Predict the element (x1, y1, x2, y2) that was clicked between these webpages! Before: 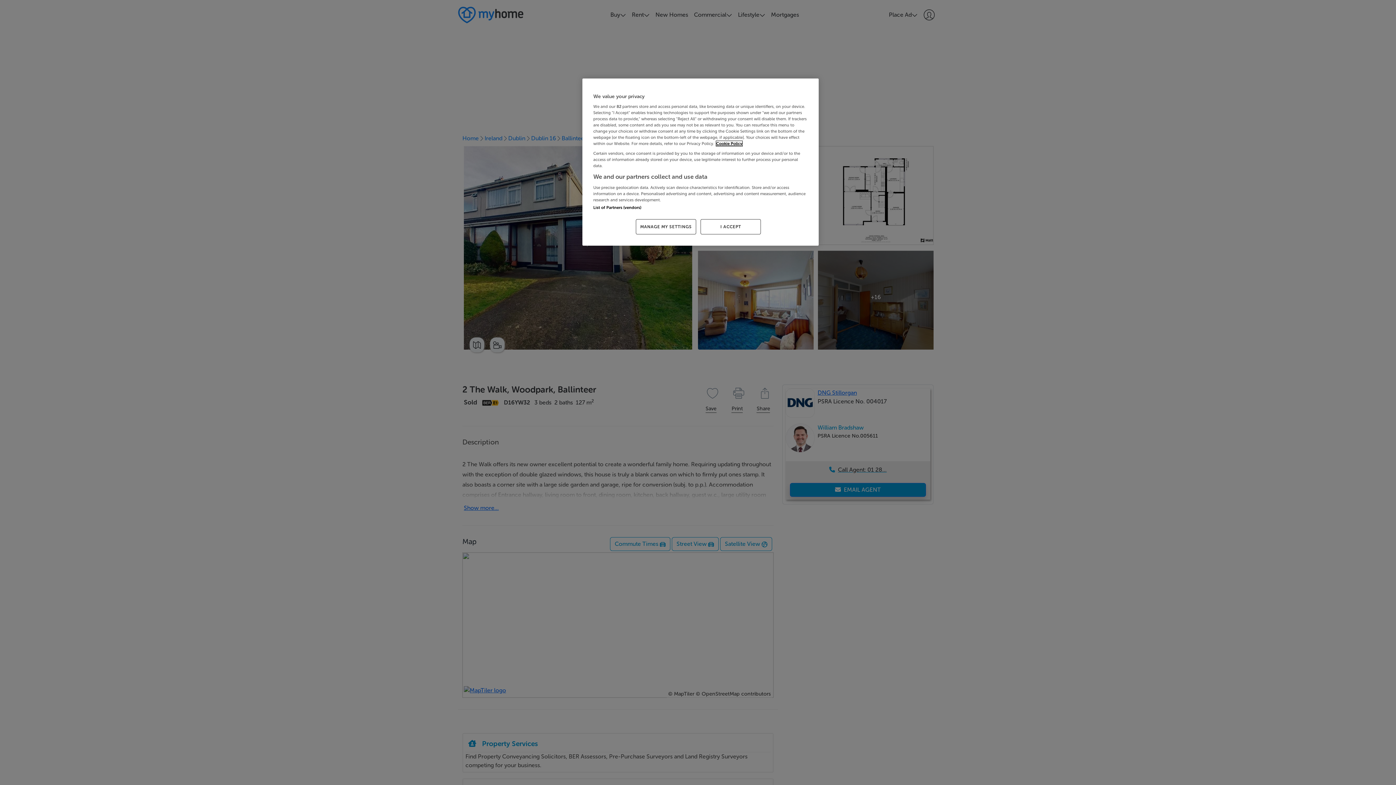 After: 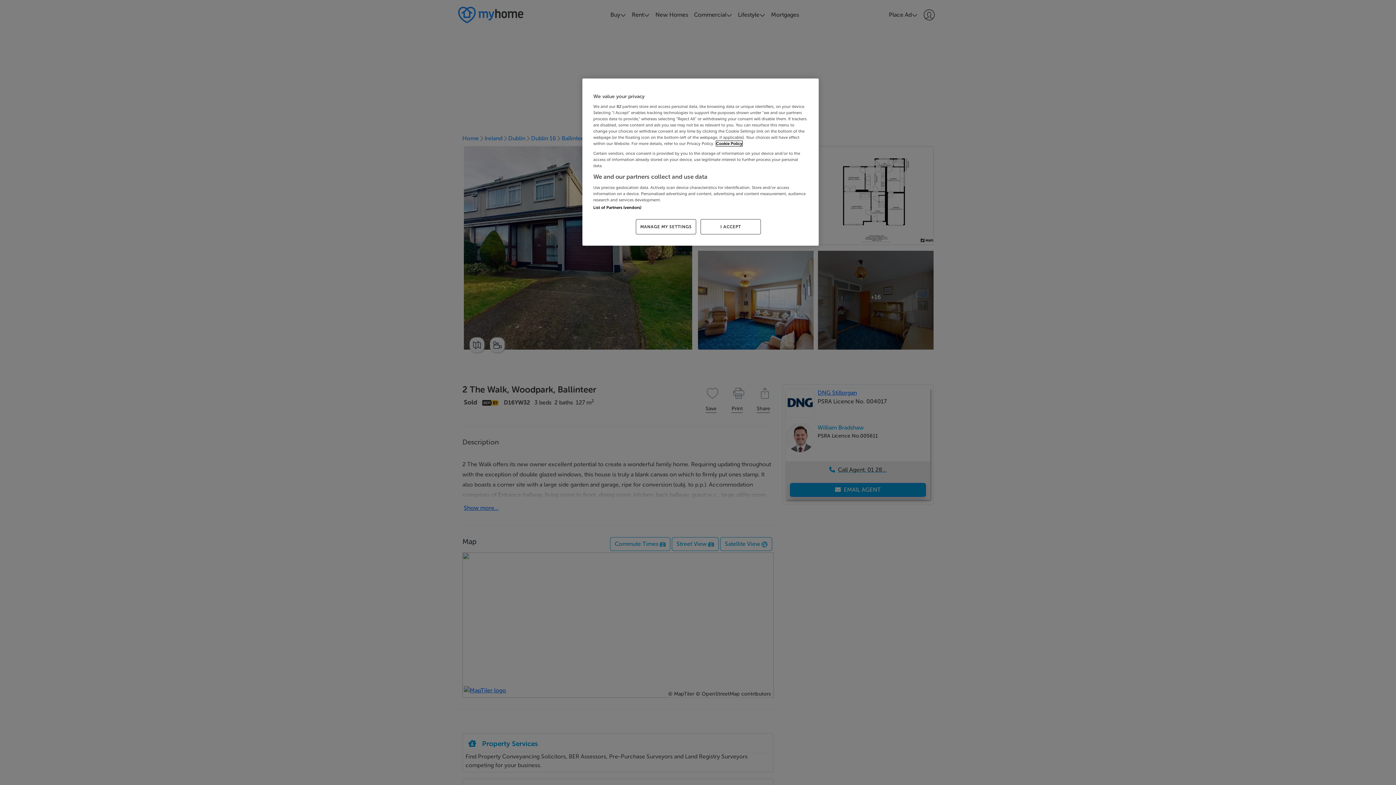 Action: label: More information about your privacy, opens in a new tab bbox: (716, 141, 742, 146)